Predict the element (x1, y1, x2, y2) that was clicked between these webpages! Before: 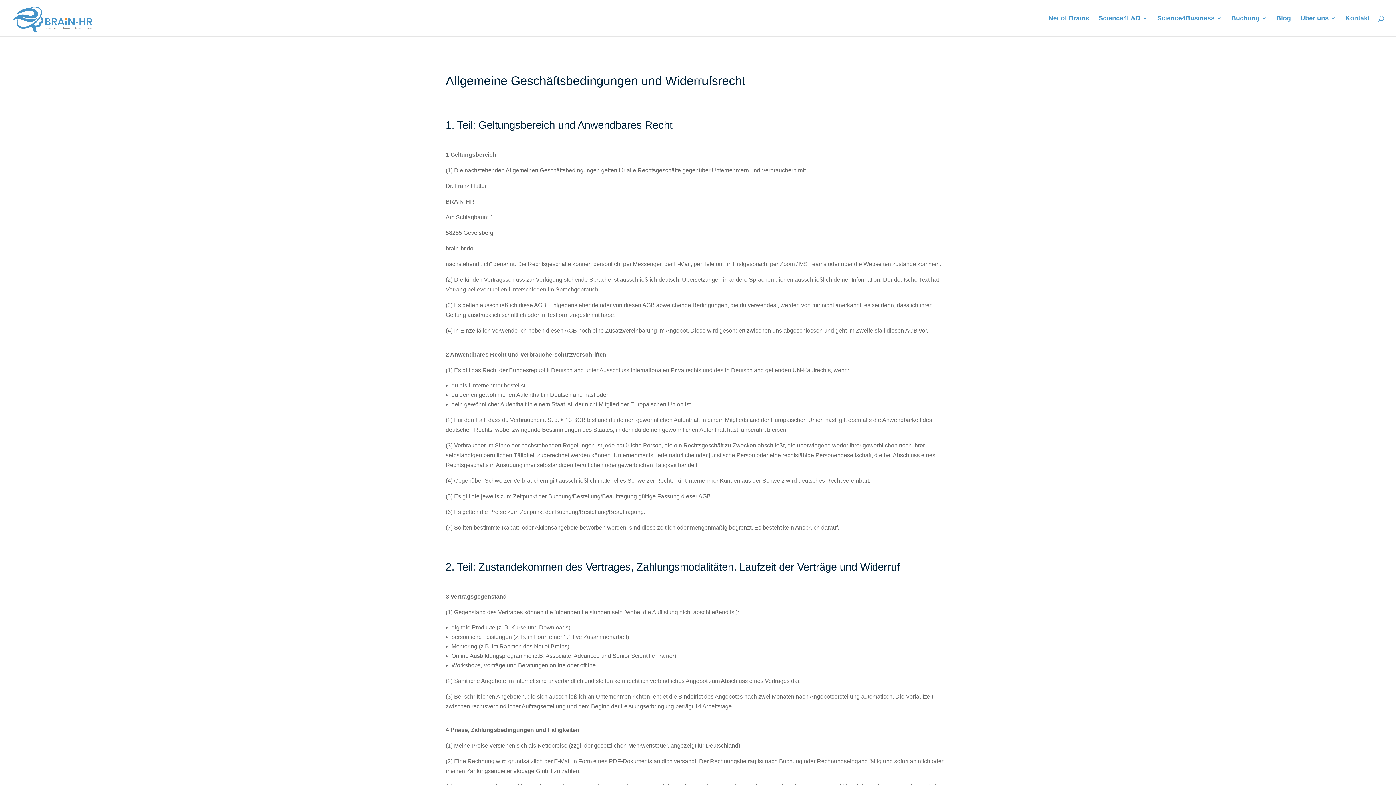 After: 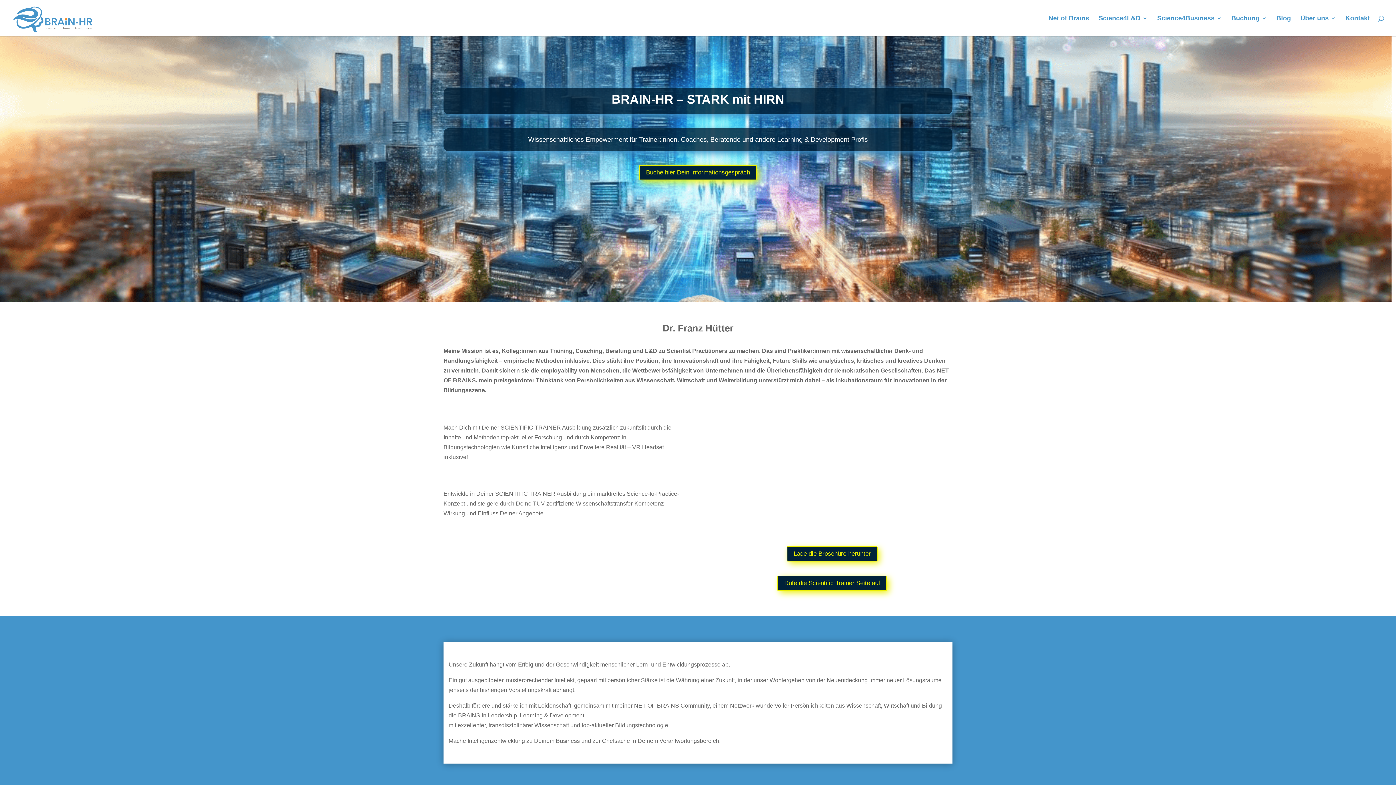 Action: bbox: (12, 14, 94, 20)